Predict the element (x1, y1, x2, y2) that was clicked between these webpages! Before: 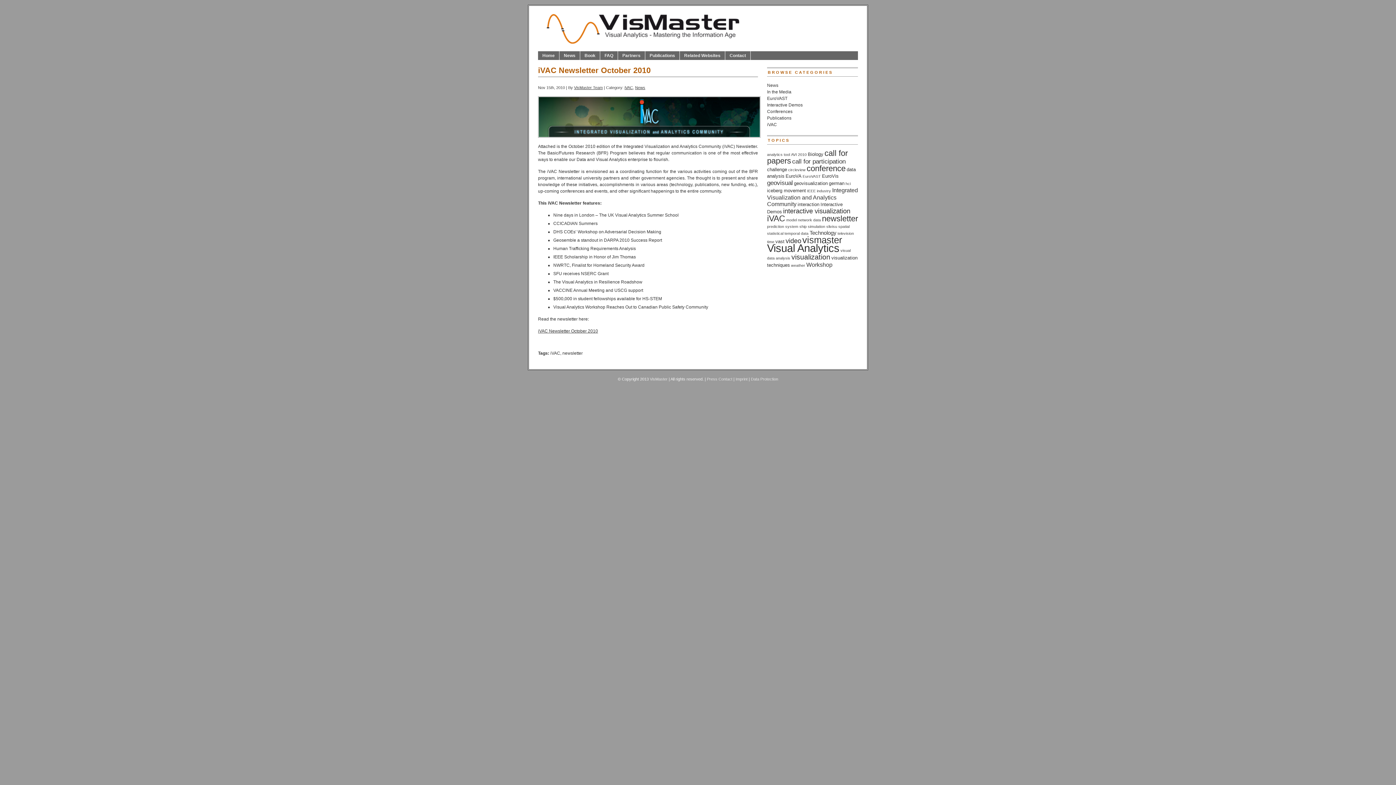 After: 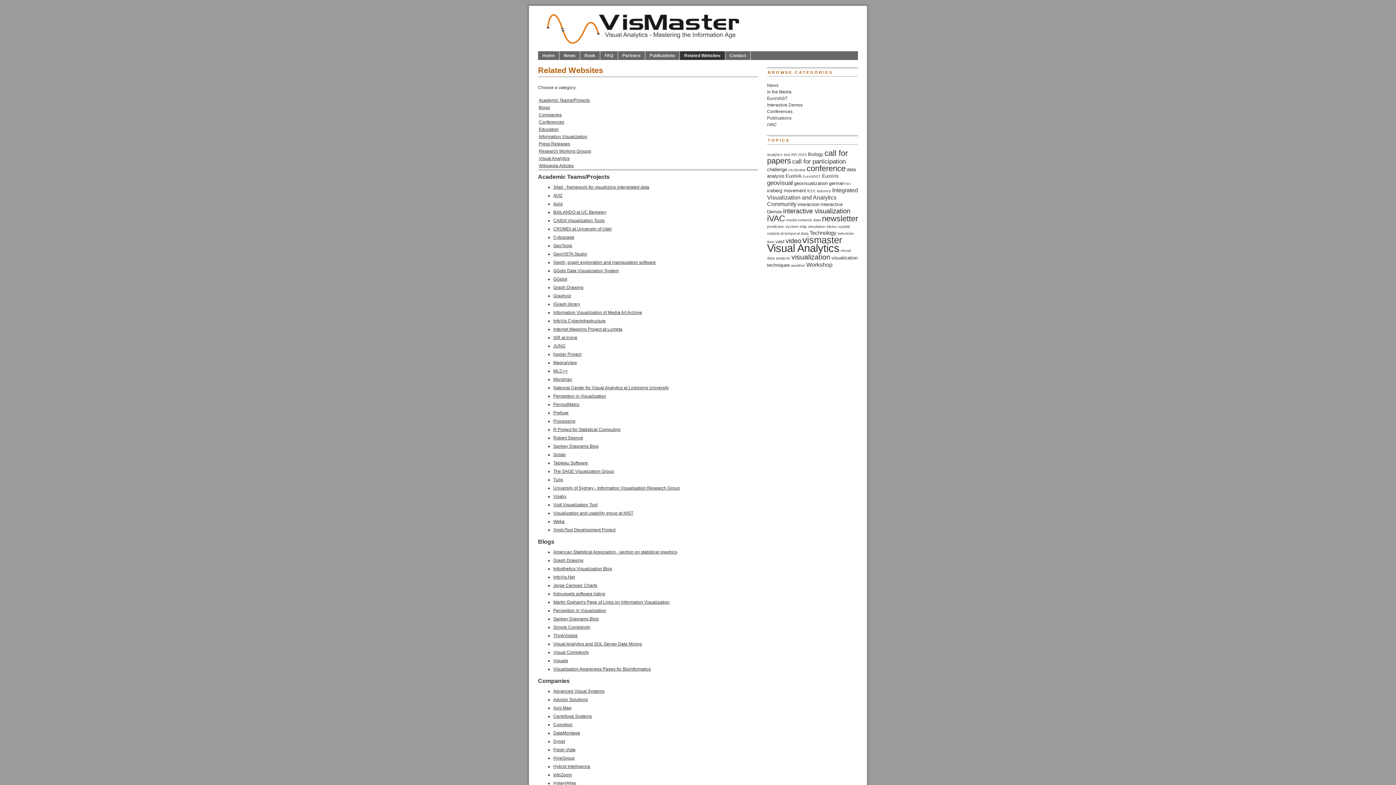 Action: label: Related Websites bbox: (680, 51, 725, 60)